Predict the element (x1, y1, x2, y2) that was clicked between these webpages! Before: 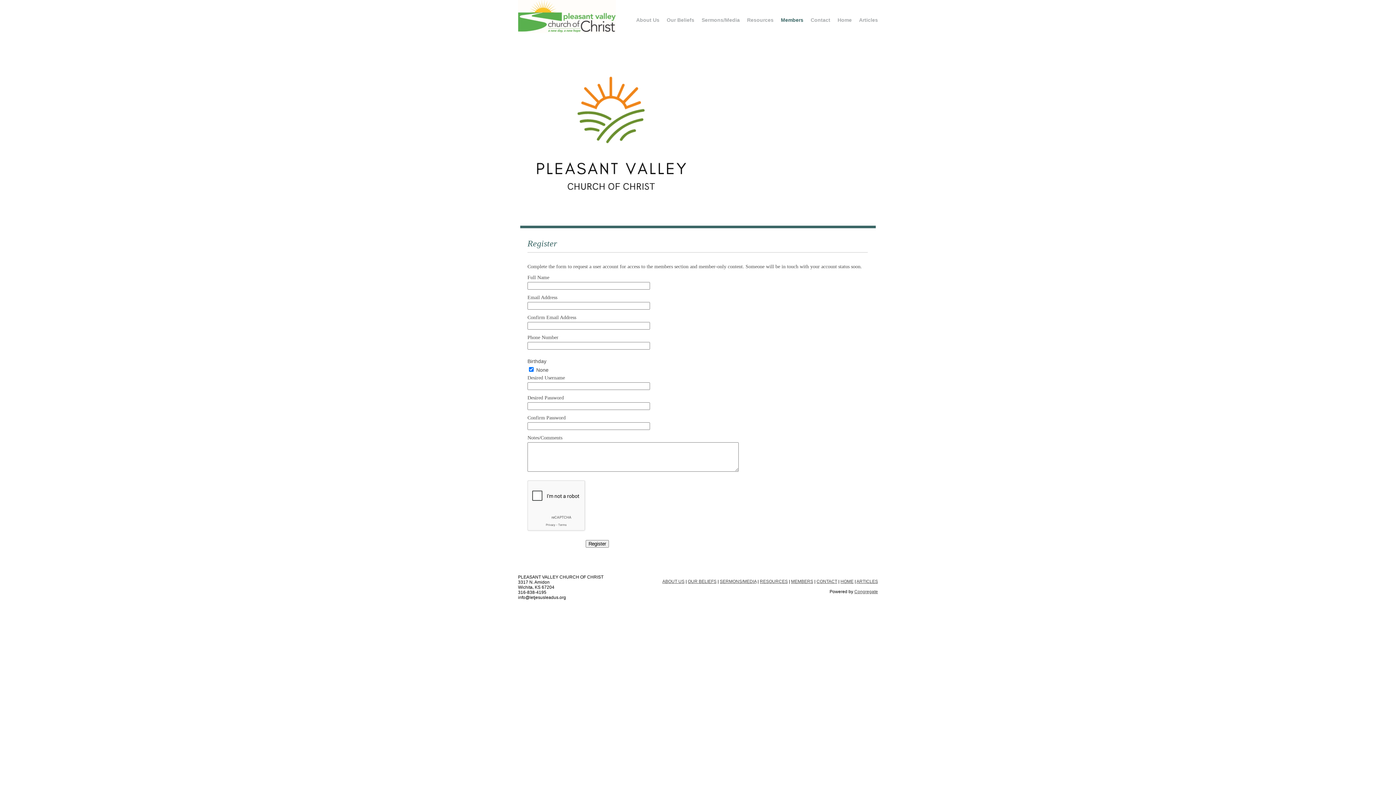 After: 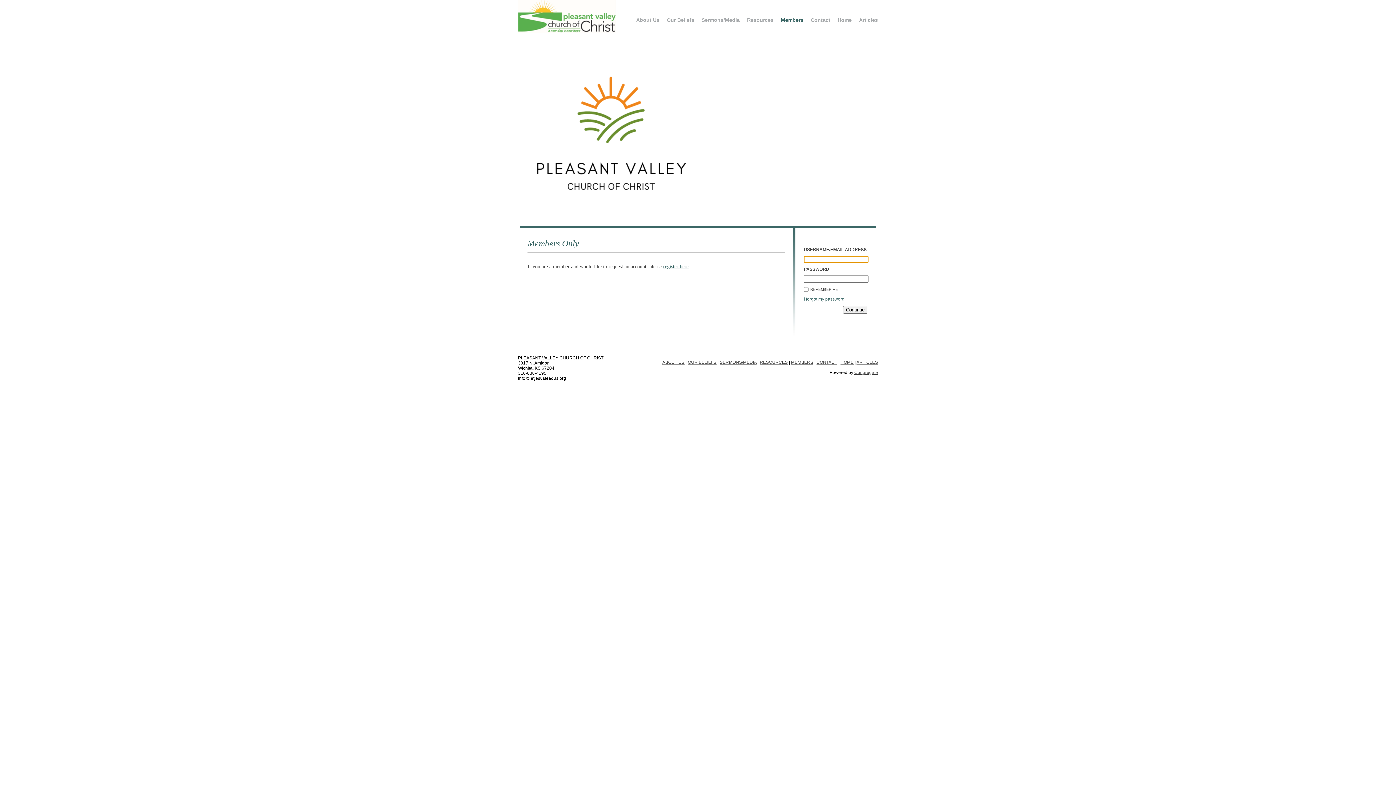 Action: bbox: (791, 579, 813, 584) label: MEMBERS